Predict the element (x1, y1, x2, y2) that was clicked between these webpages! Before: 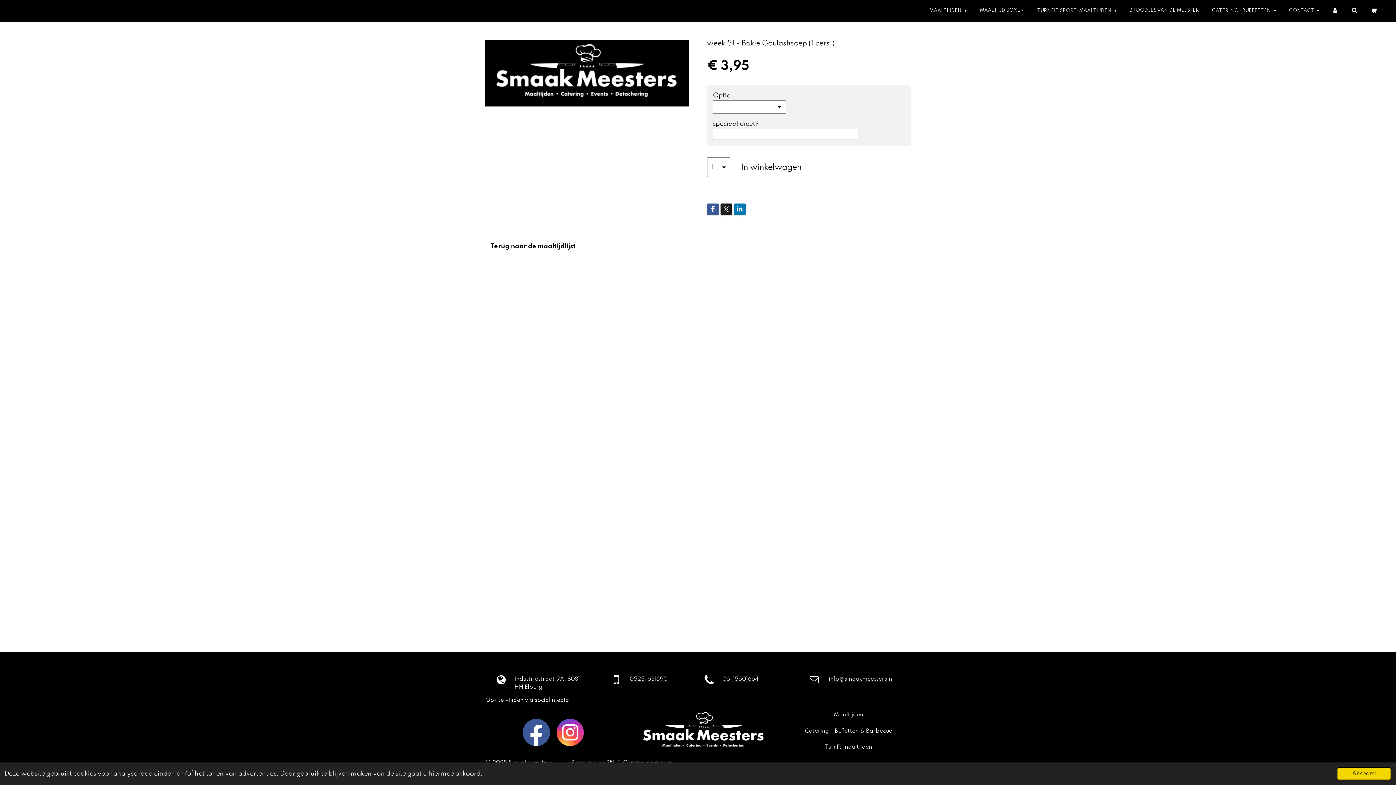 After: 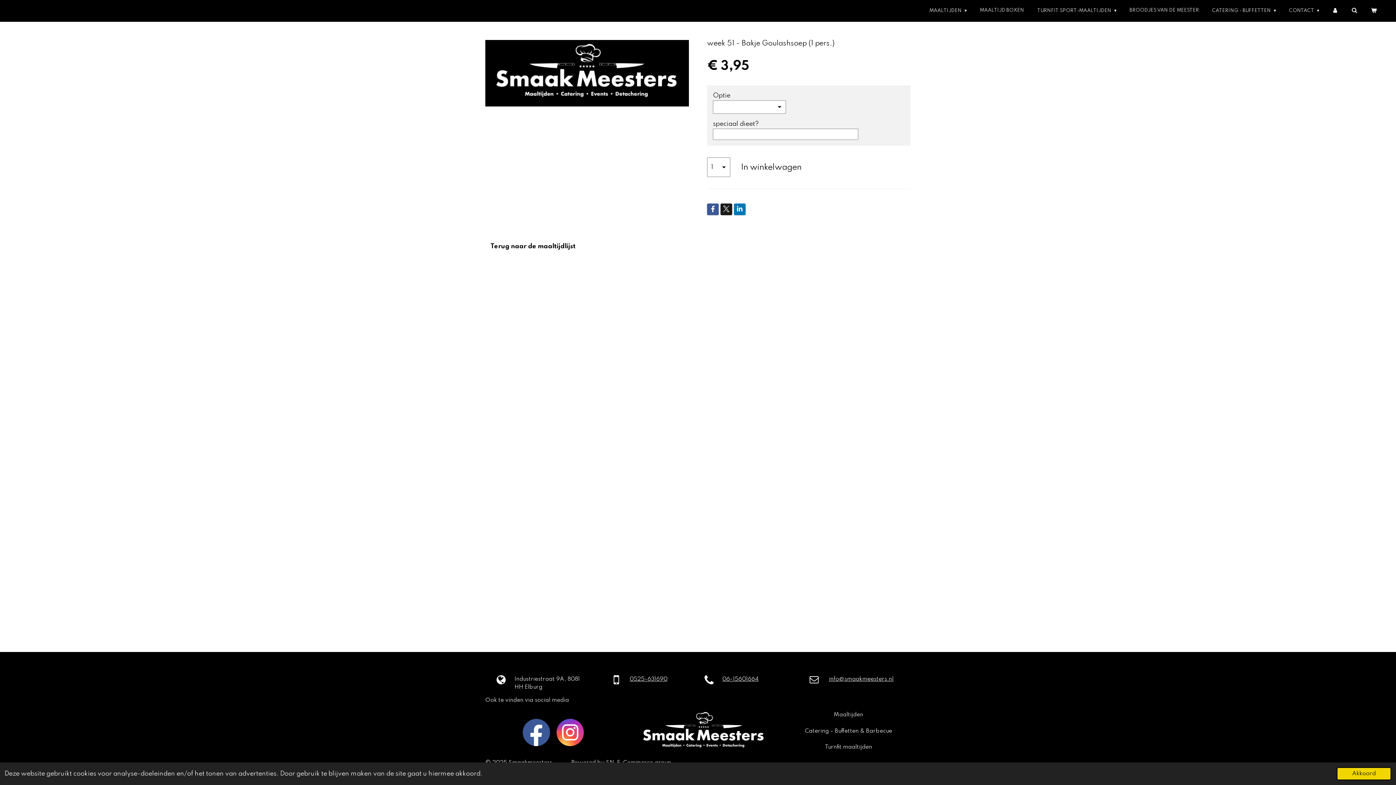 Action: label: info@smaakmeesters.nl bbox: (829, 676, 893, 682)